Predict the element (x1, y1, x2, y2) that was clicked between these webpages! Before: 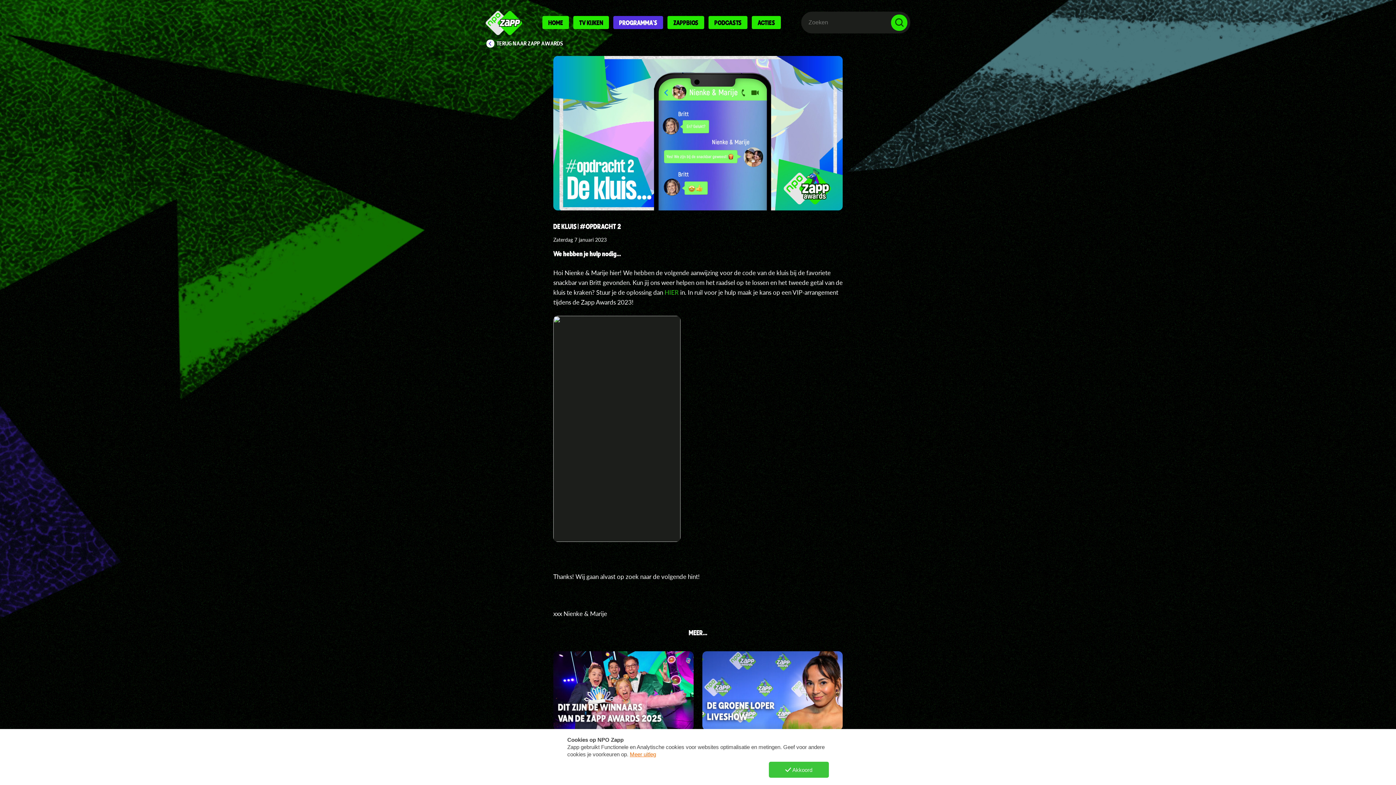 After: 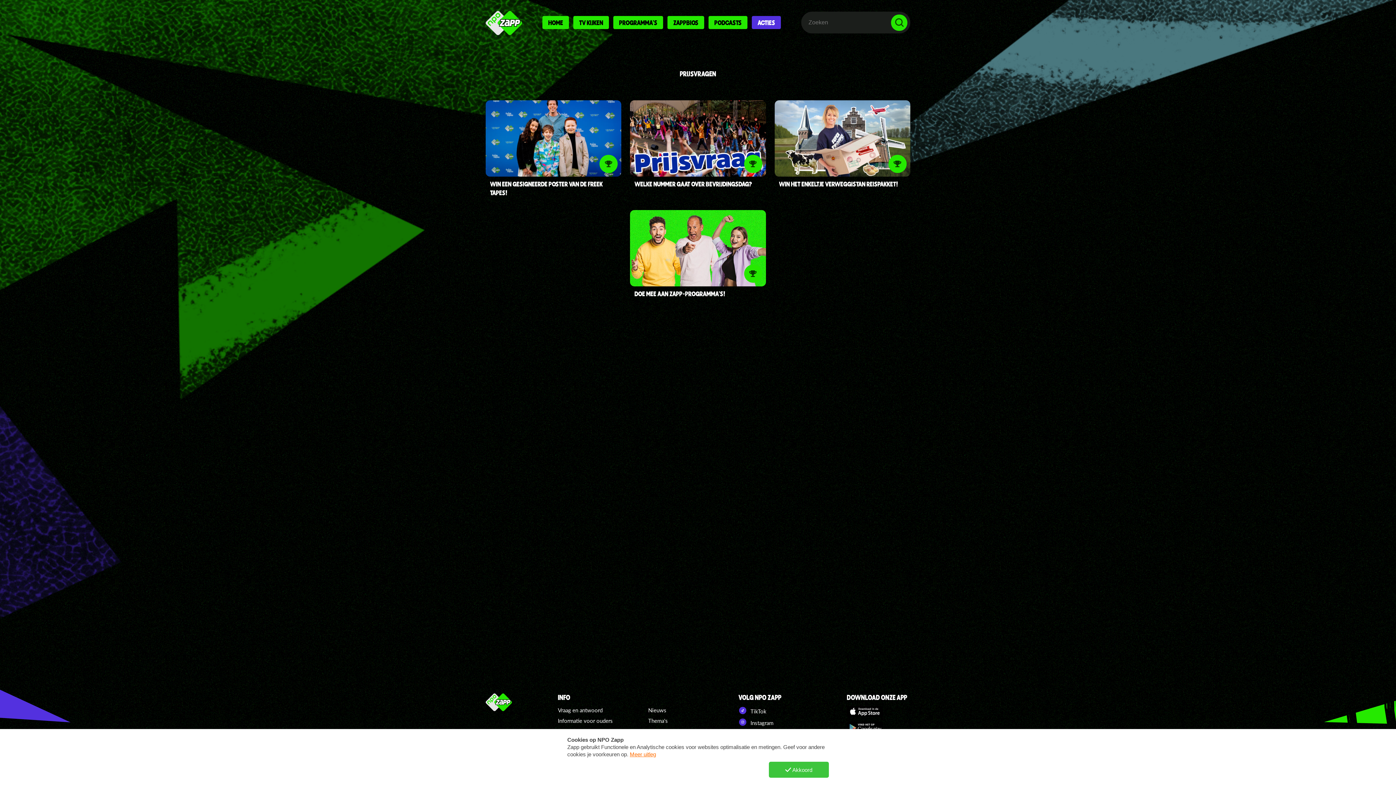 Action: bbox: (752, 16, 781, 29) label: ACTIES